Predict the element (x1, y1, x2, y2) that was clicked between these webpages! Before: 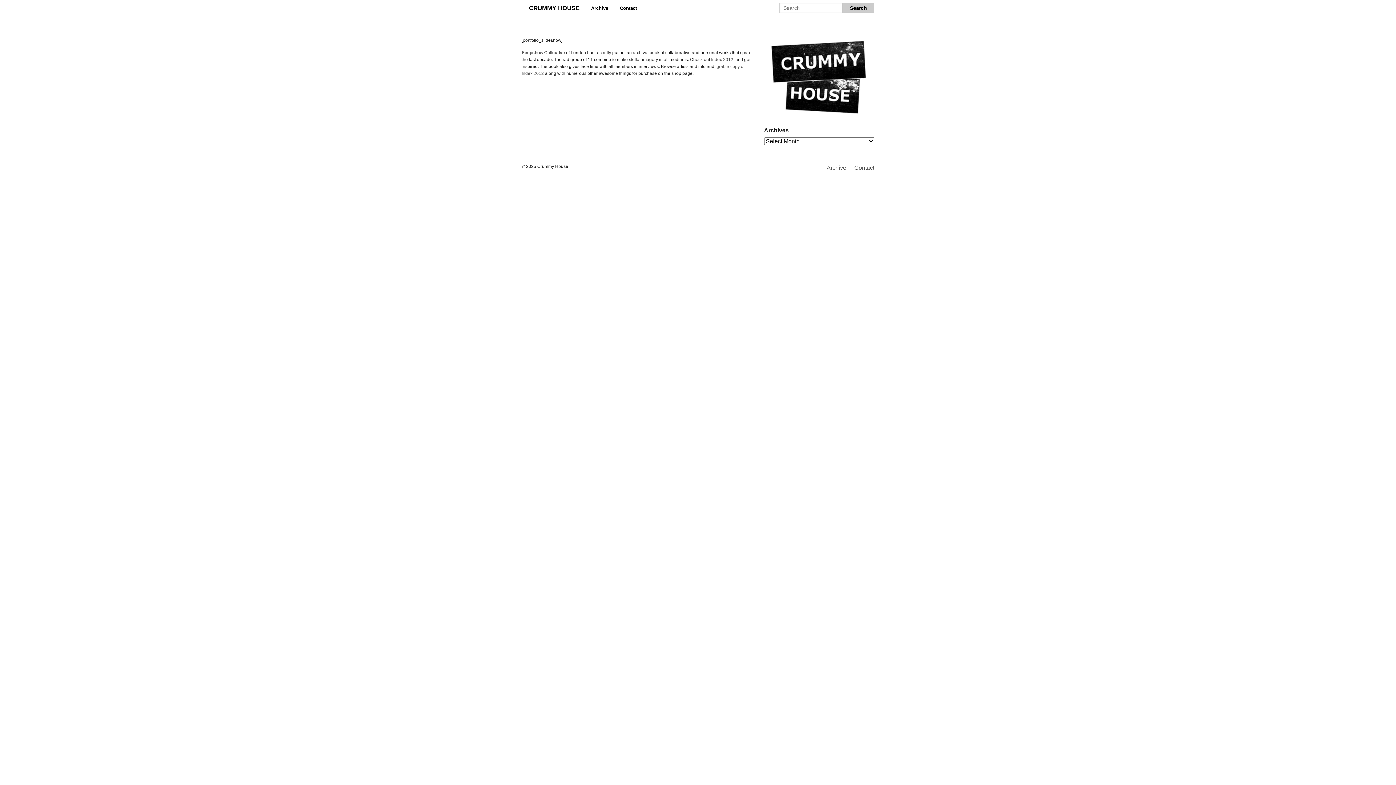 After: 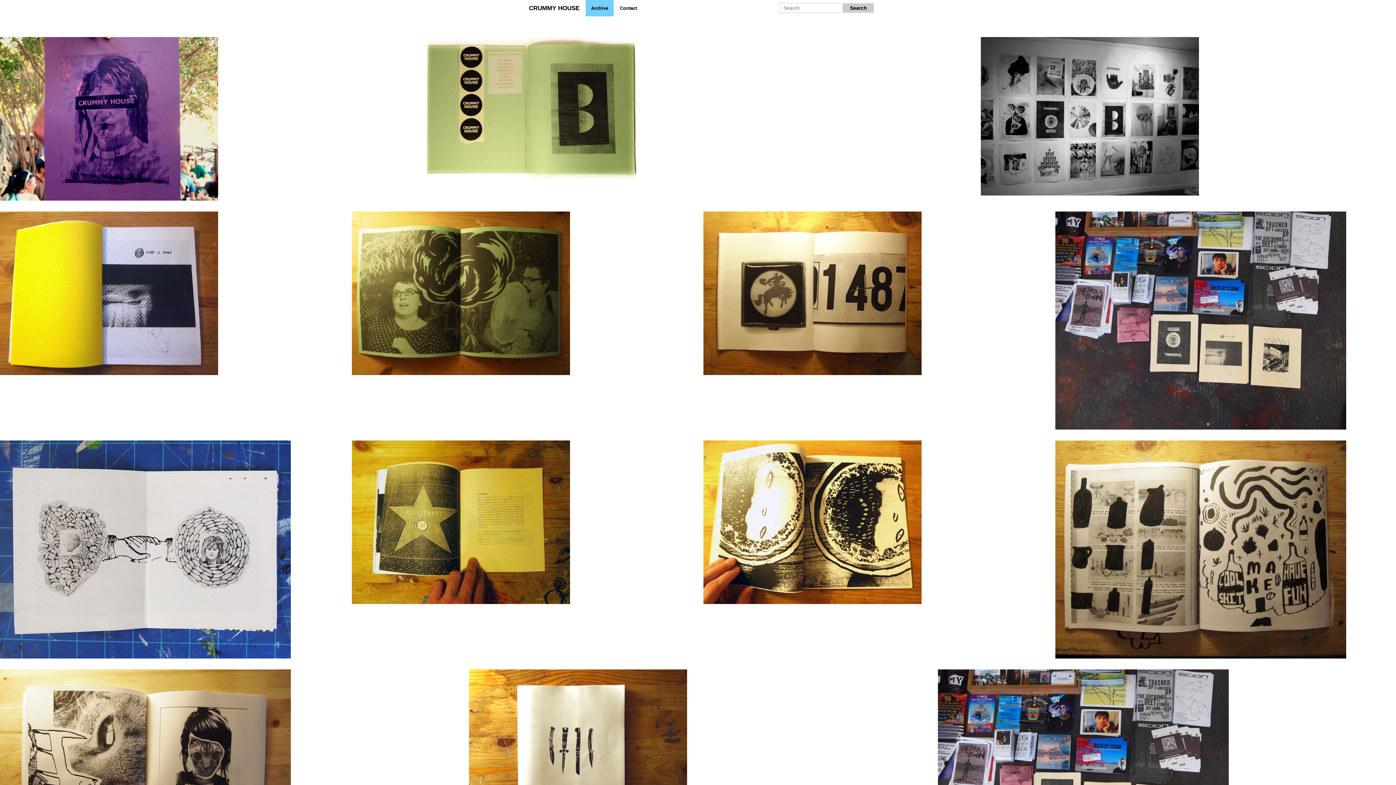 Action: label: Archive bbox: (826, 163, 846, 172)